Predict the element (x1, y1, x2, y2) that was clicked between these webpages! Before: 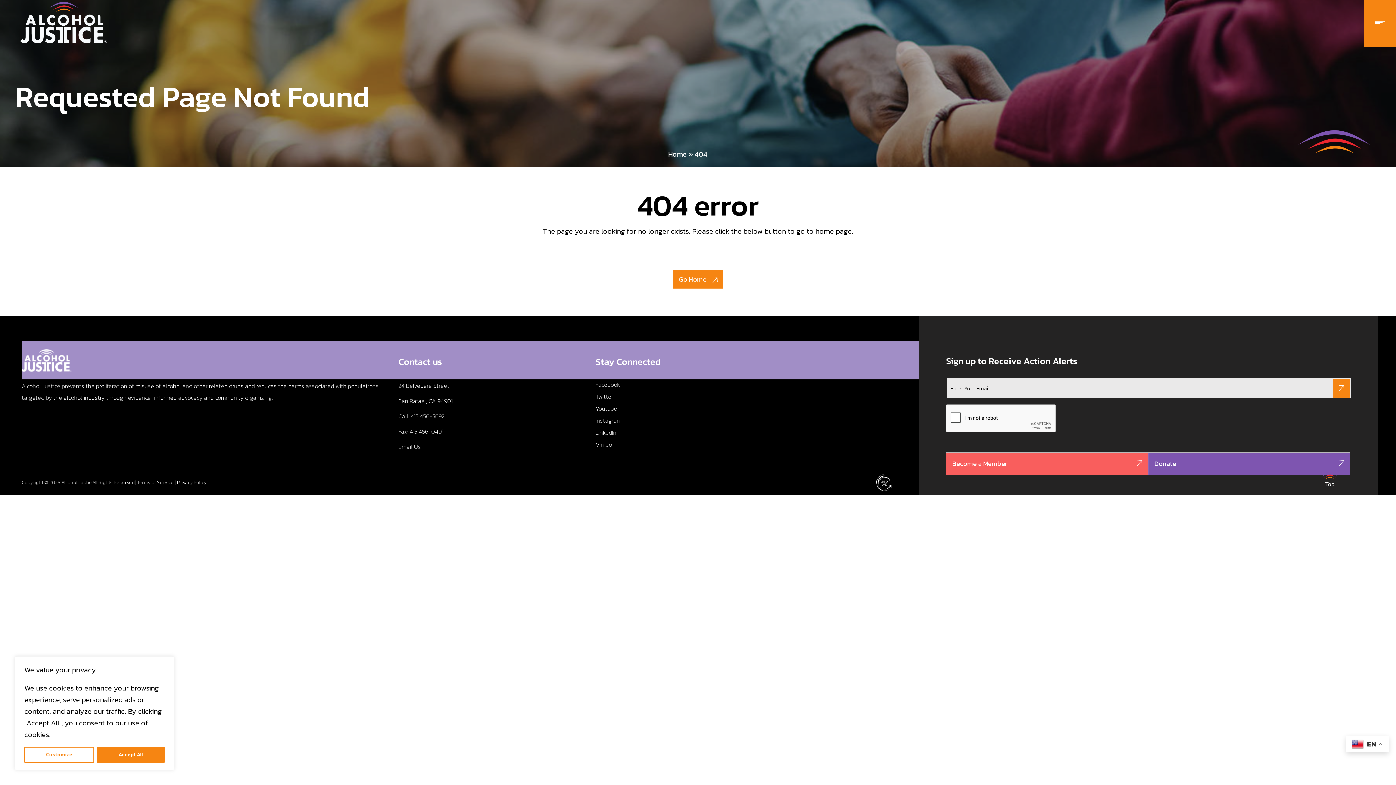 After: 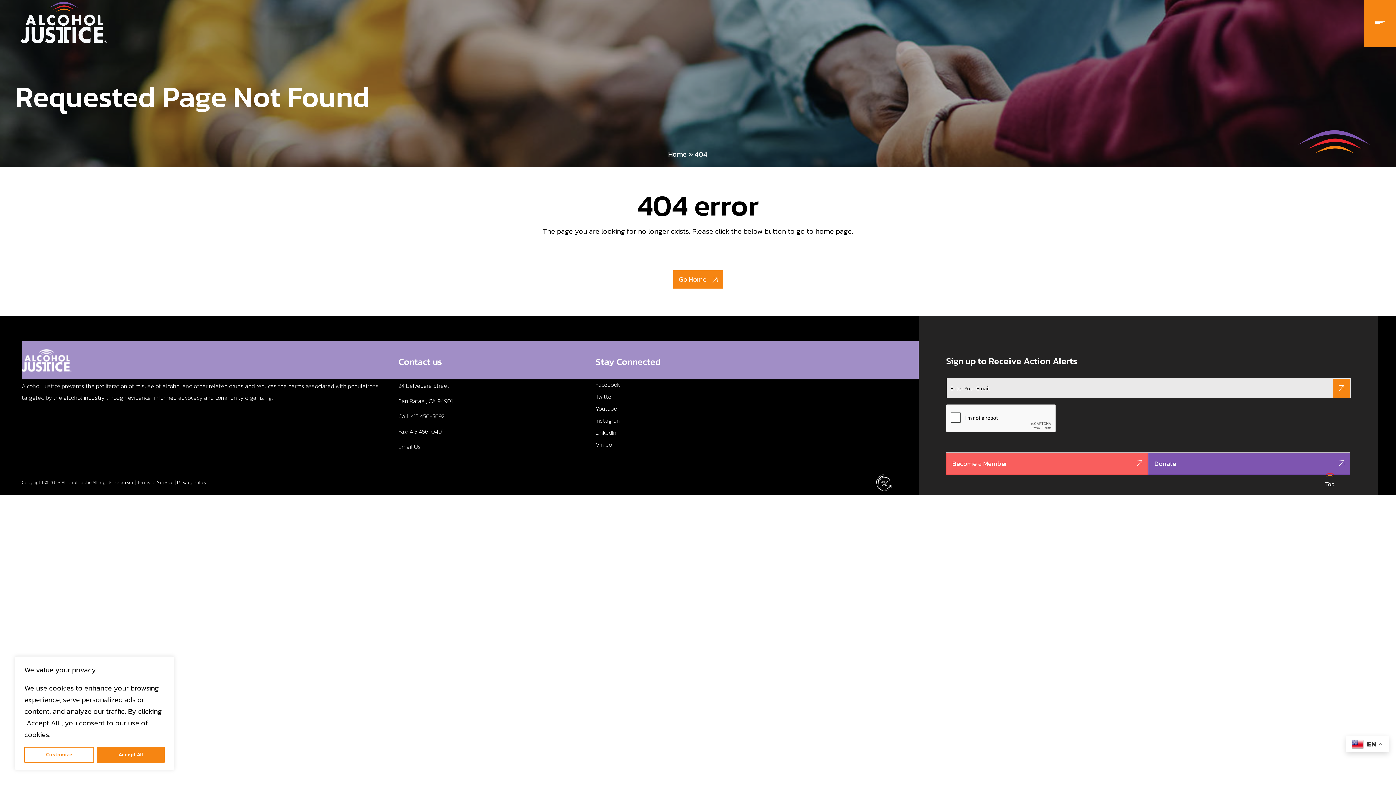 Action: bbox: (1320, 470, 1340, 490) label: Scroll to Top